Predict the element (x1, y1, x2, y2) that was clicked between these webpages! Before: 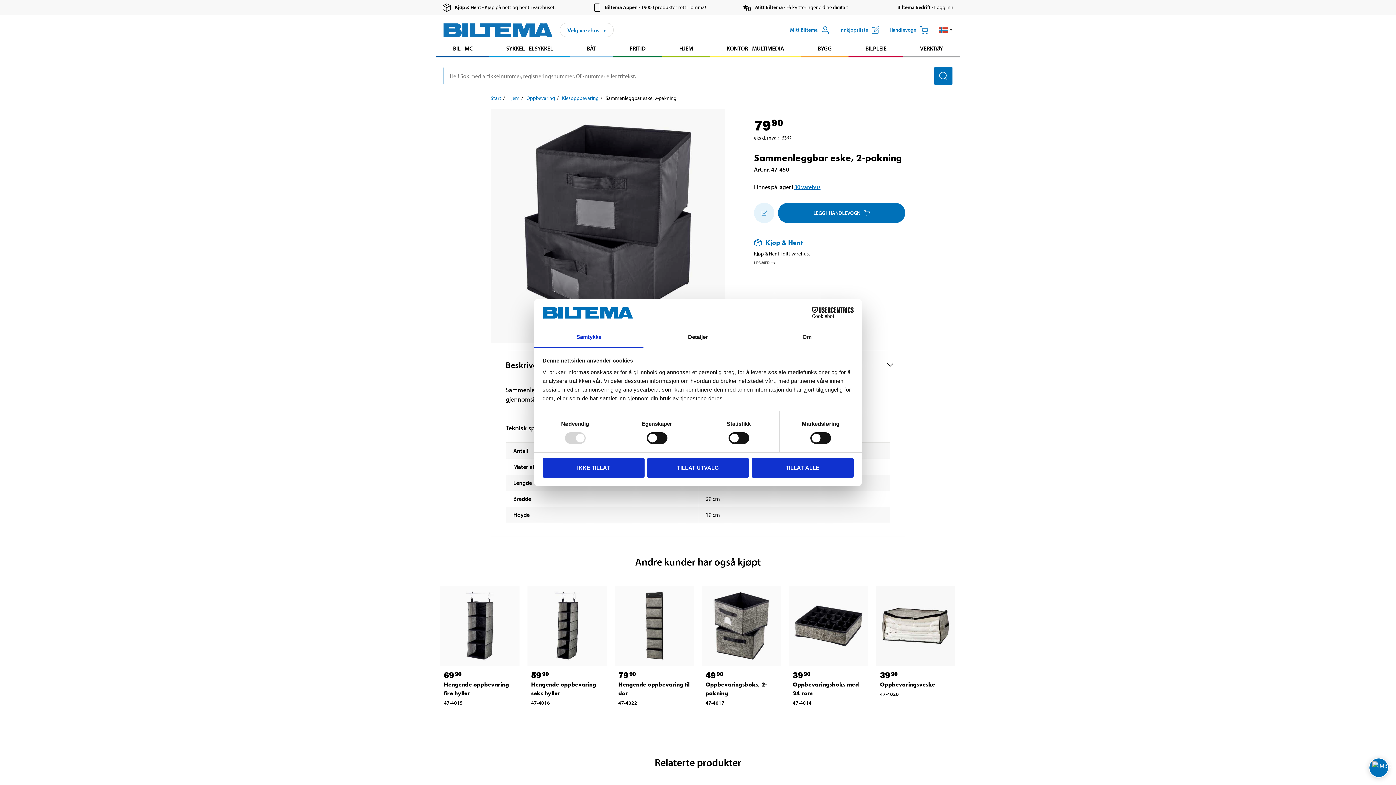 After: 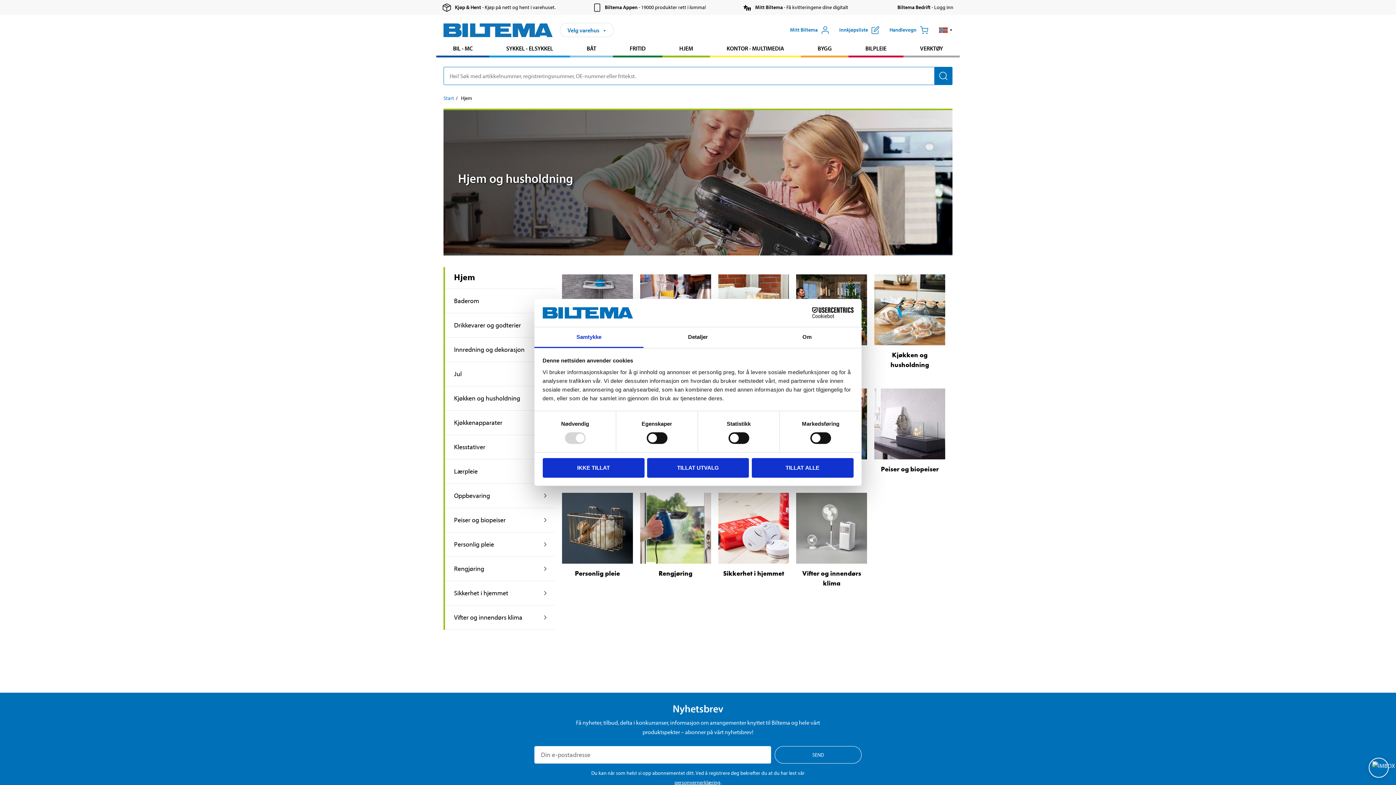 Action: label: Gå til produktområdet: Hjem bbox: (662, 41, 710, 55)